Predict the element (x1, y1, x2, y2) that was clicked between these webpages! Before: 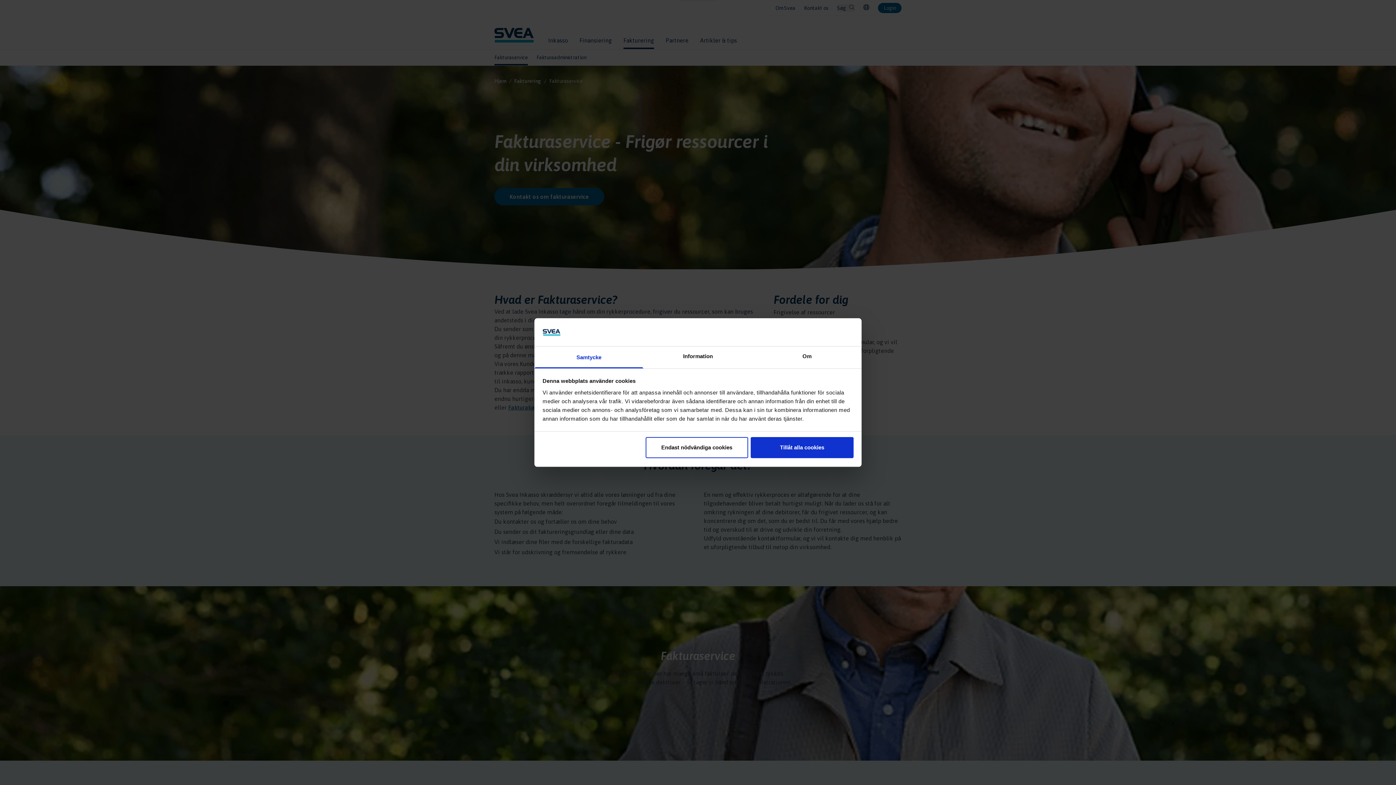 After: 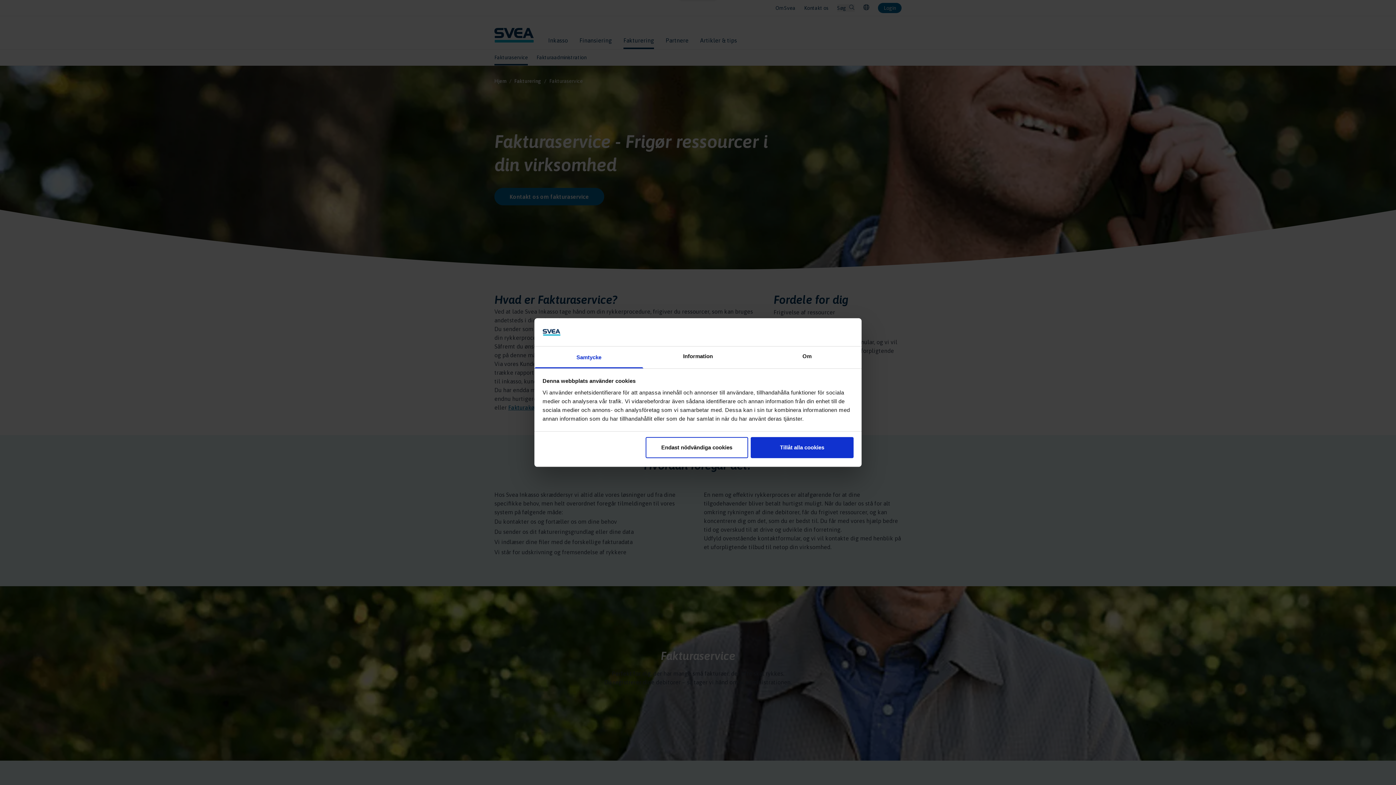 Action: bbox: (534, 346, 643, 368) label: Samtycke